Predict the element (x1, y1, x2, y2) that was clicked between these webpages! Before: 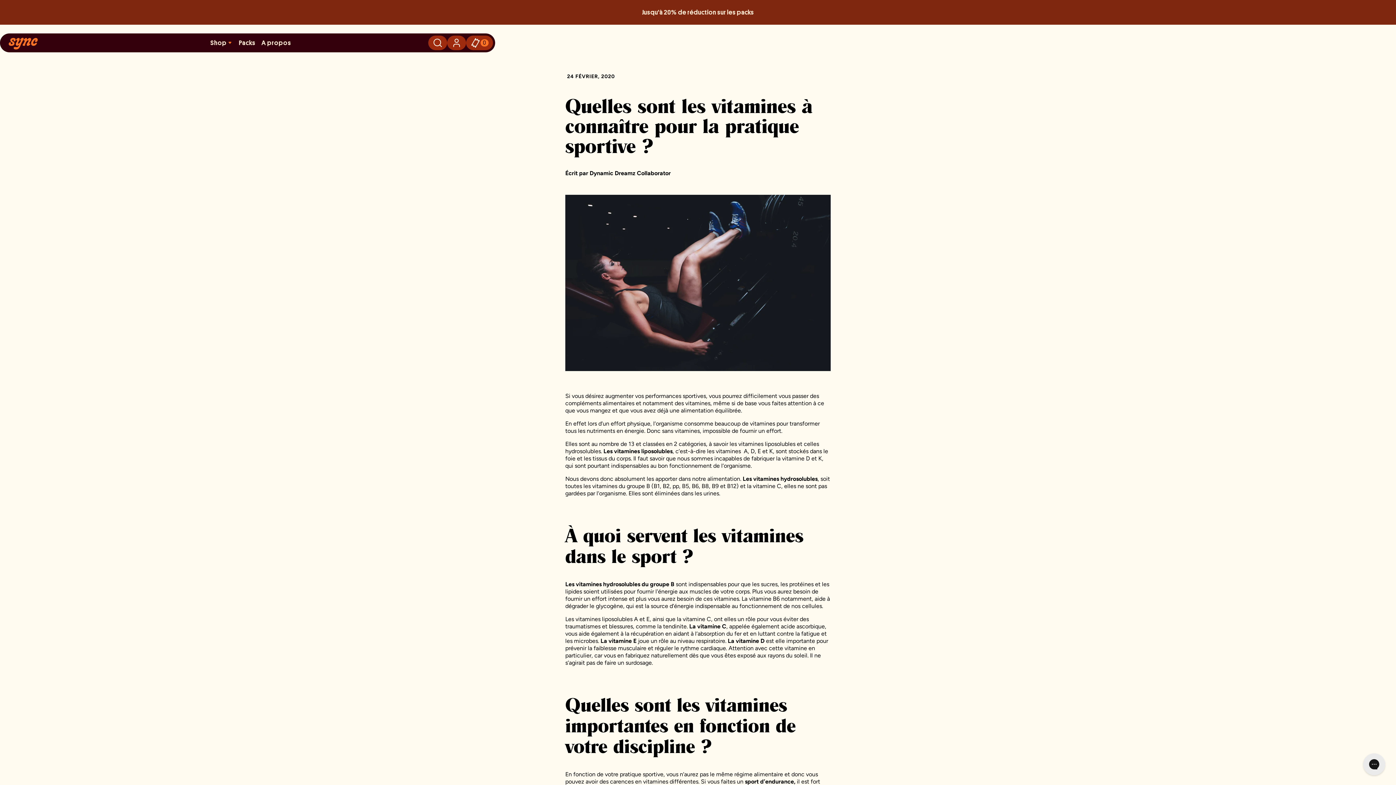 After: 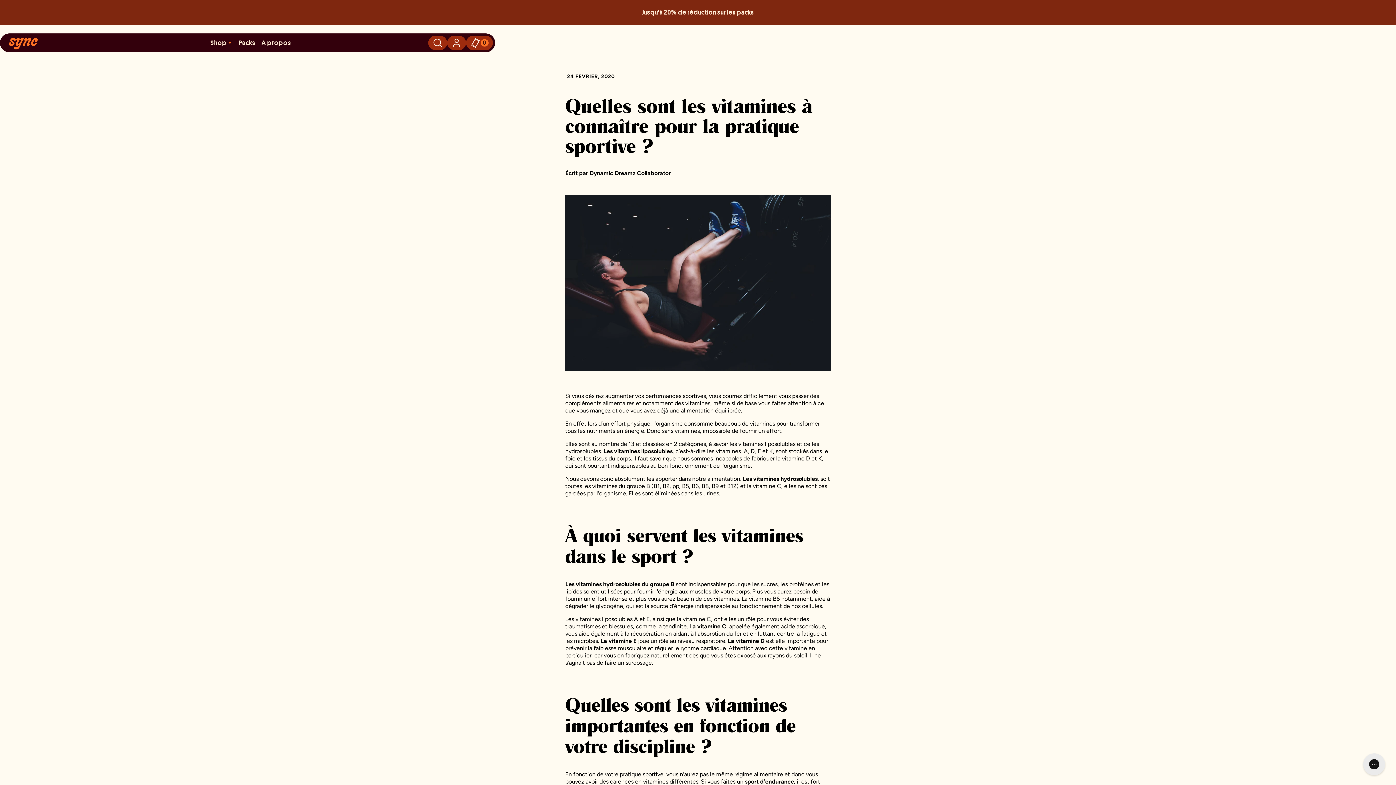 Action: label: Frais de port offerts en France Métropolitaine à partir de 60€ bbox: (504, 2, 892, 22)